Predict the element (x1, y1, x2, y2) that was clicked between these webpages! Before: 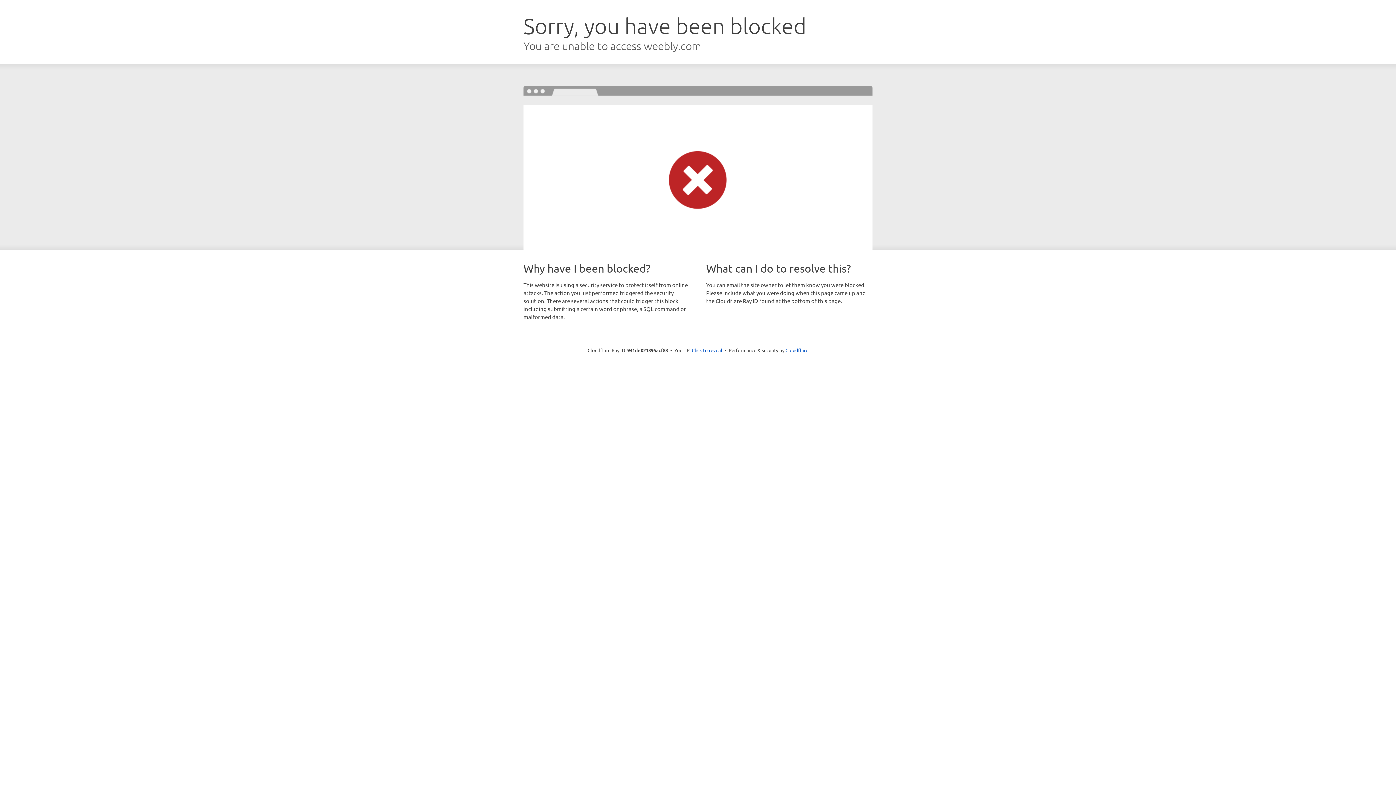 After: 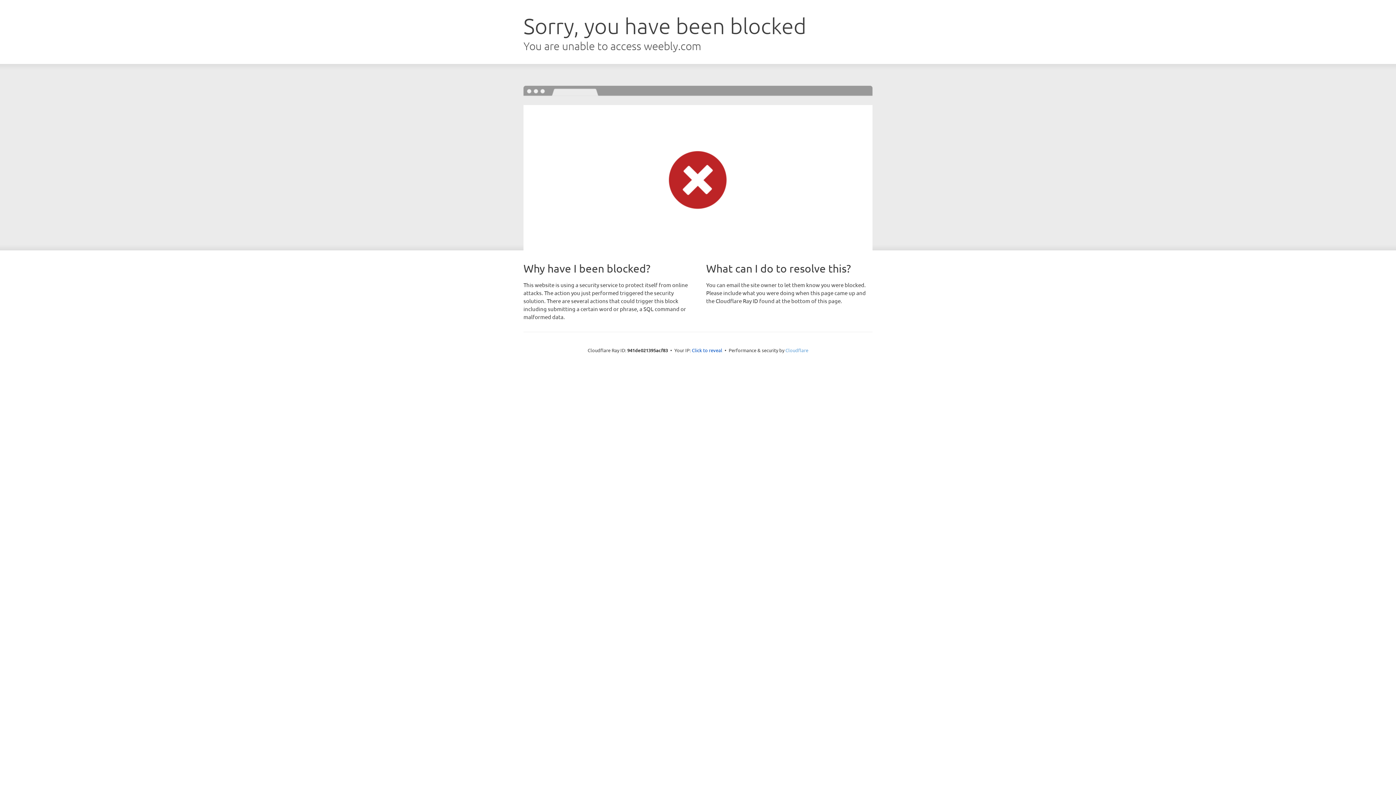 Action: bbox: (785, 347, 808, 353) label: Cloudflare